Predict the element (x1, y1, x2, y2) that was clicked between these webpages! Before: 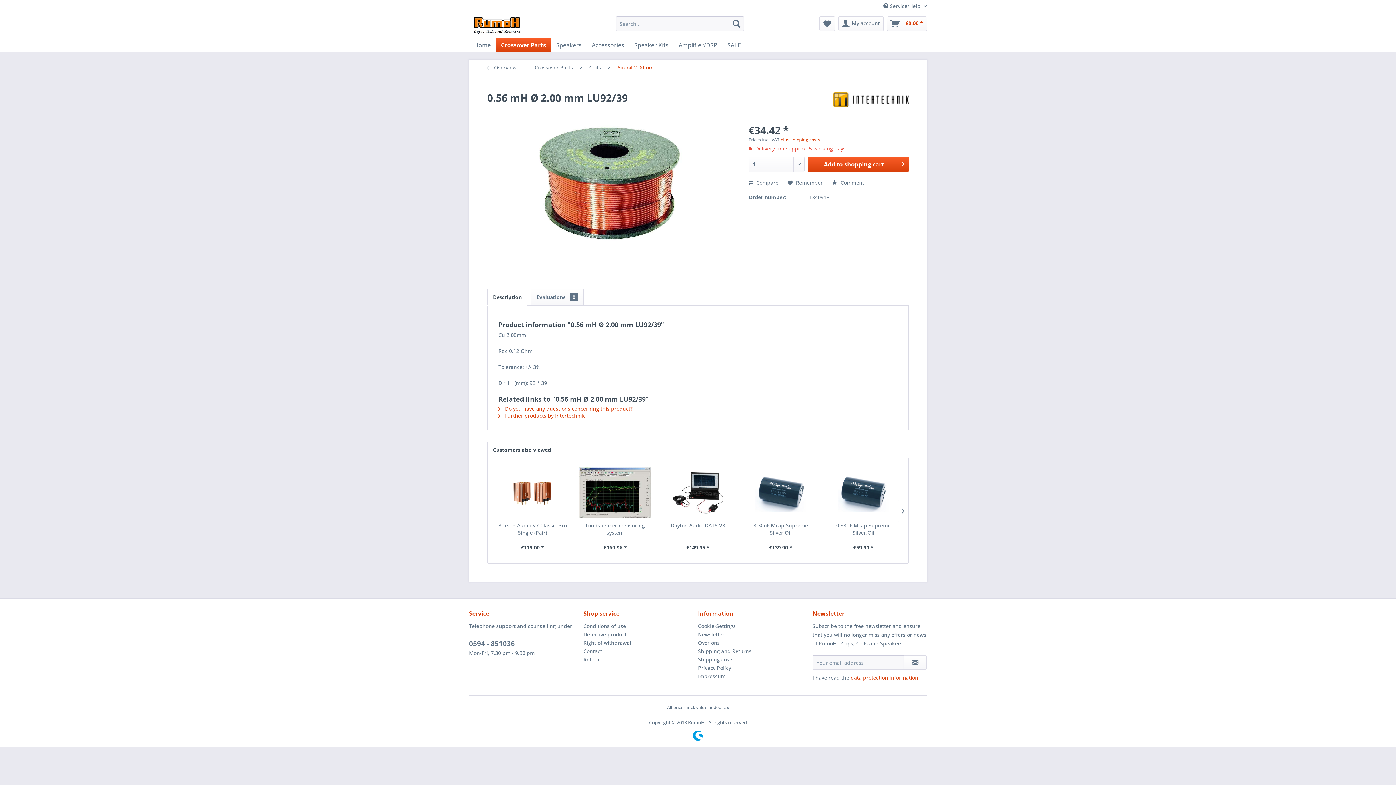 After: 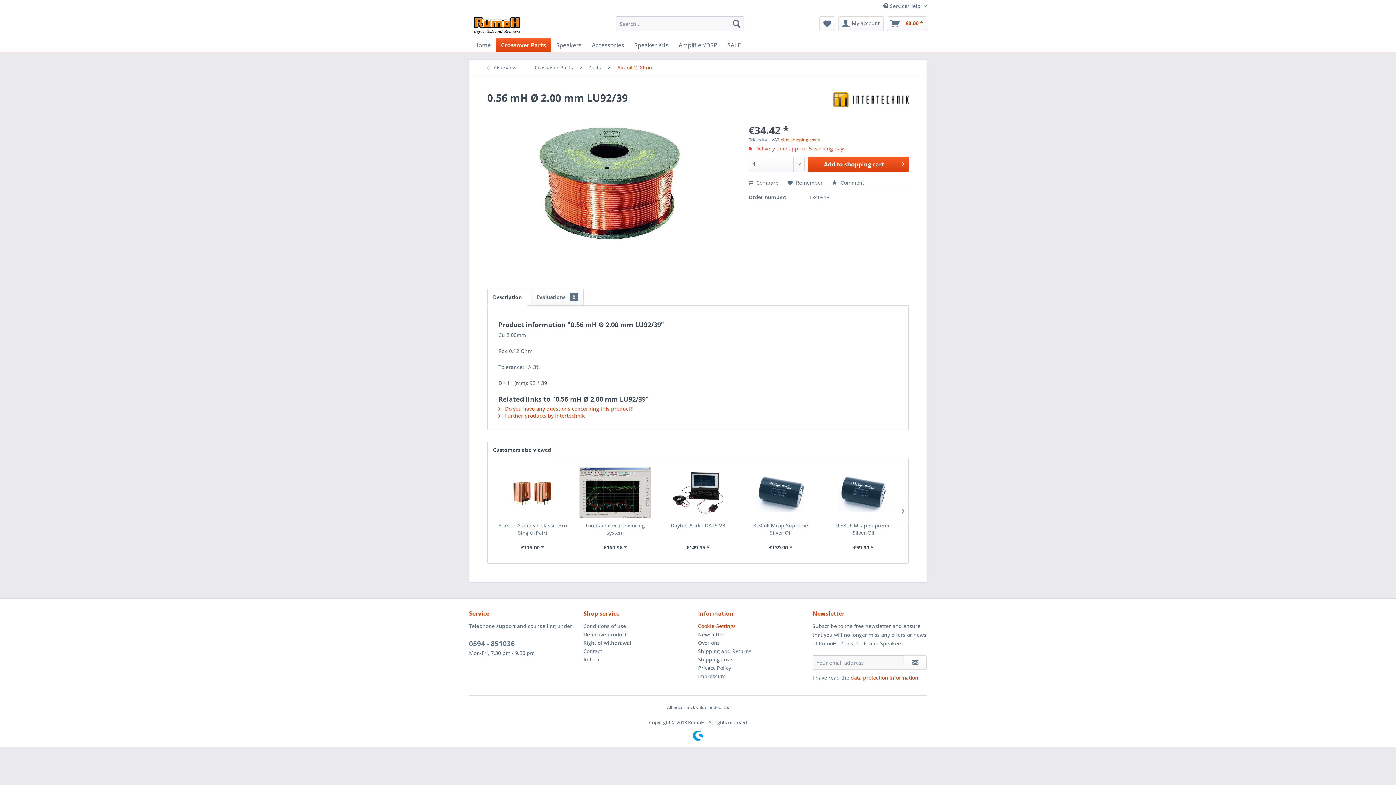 Action: bbox: (698, 622, 809, 630) label: Cookie-Settings